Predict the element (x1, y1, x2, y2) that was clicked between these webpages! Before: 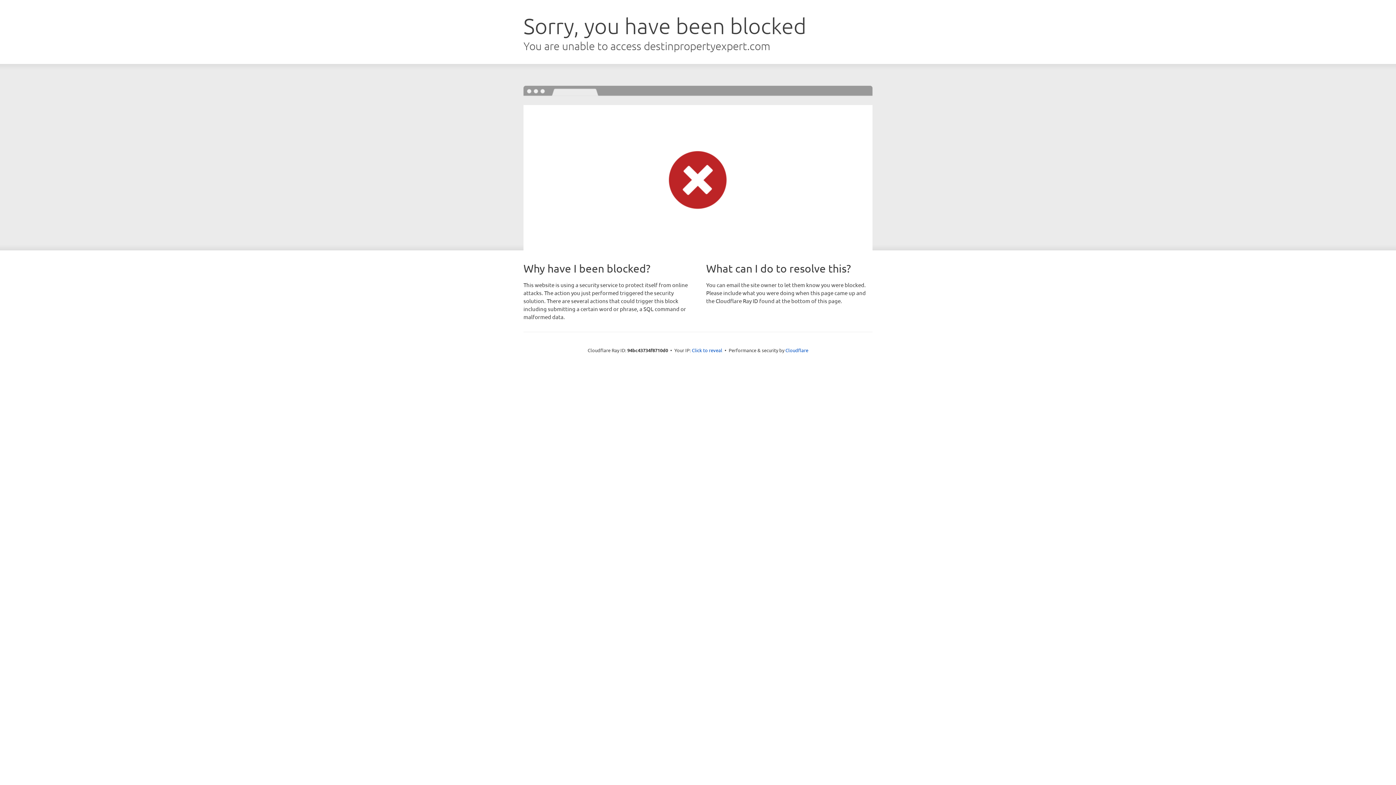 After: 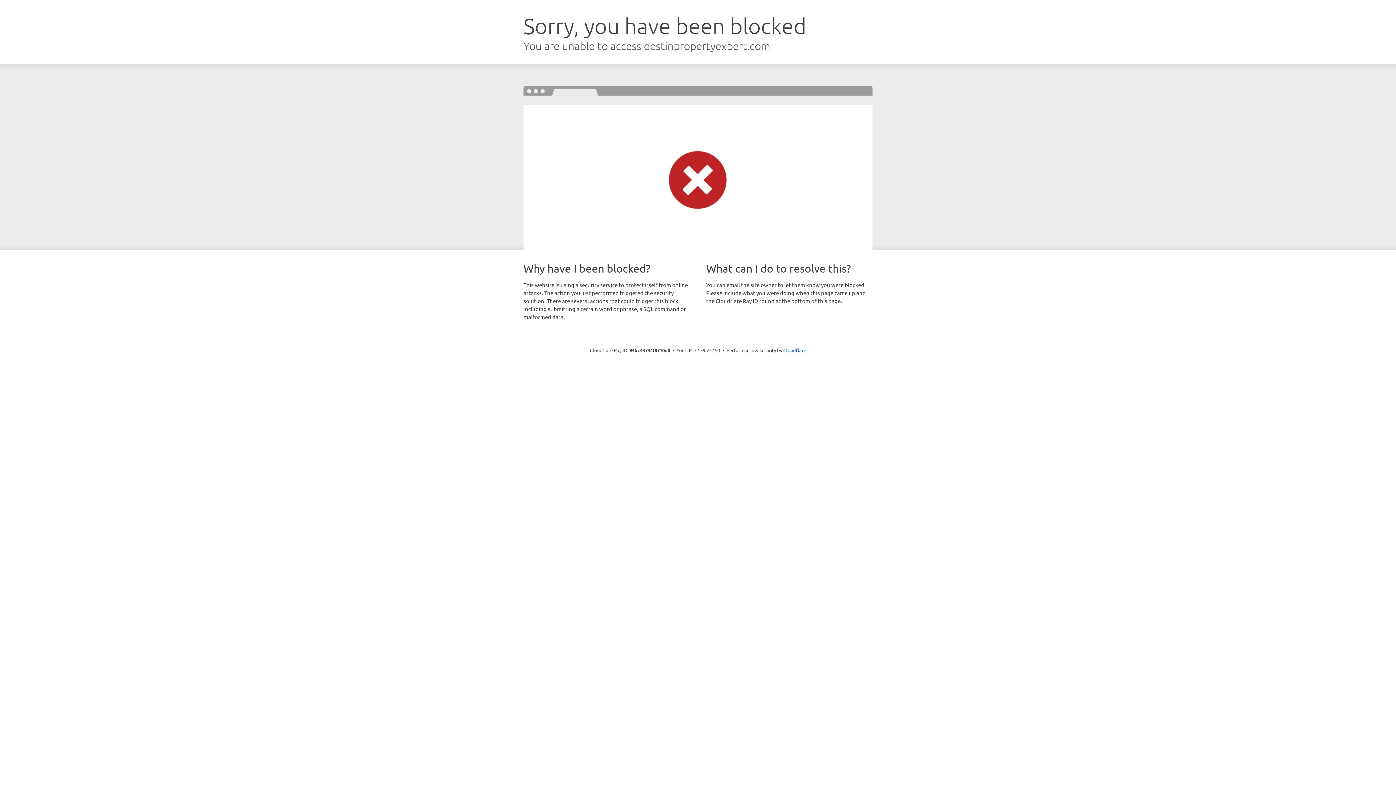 Action: label: Click to reveal bbox: (692, 346, 722, 353)